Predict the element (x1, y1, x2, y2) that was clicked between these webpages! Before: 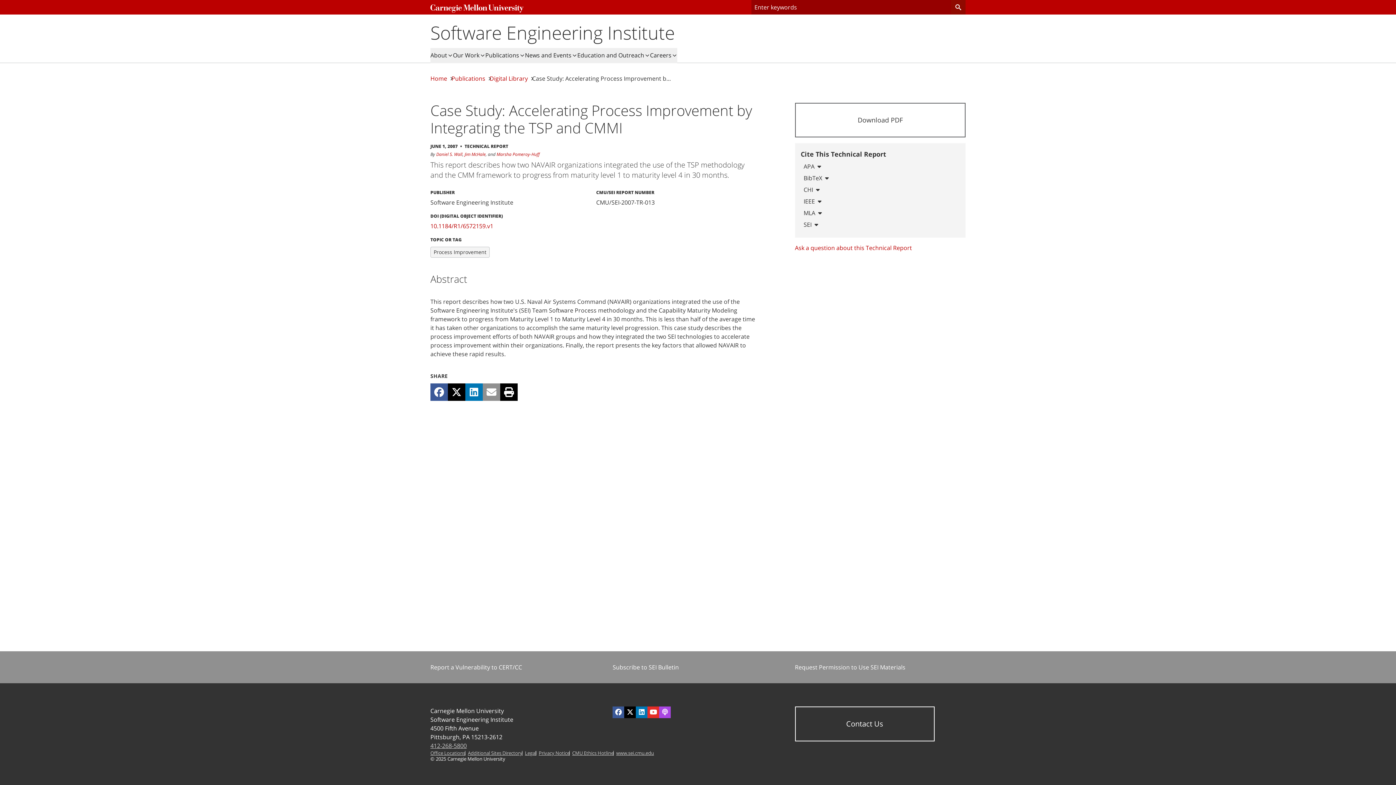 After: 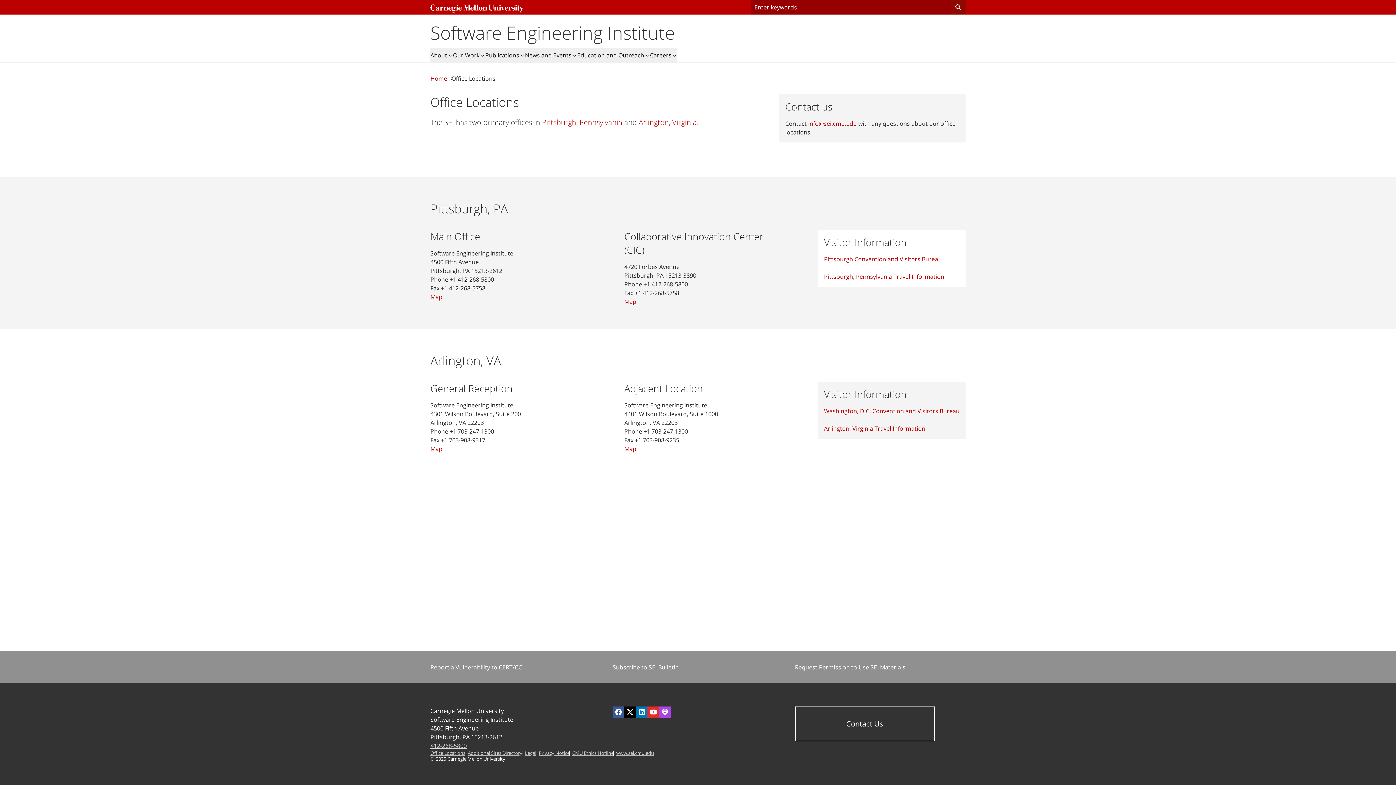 Action: bbox: (430, 750, 465, 756) label: Office Locations